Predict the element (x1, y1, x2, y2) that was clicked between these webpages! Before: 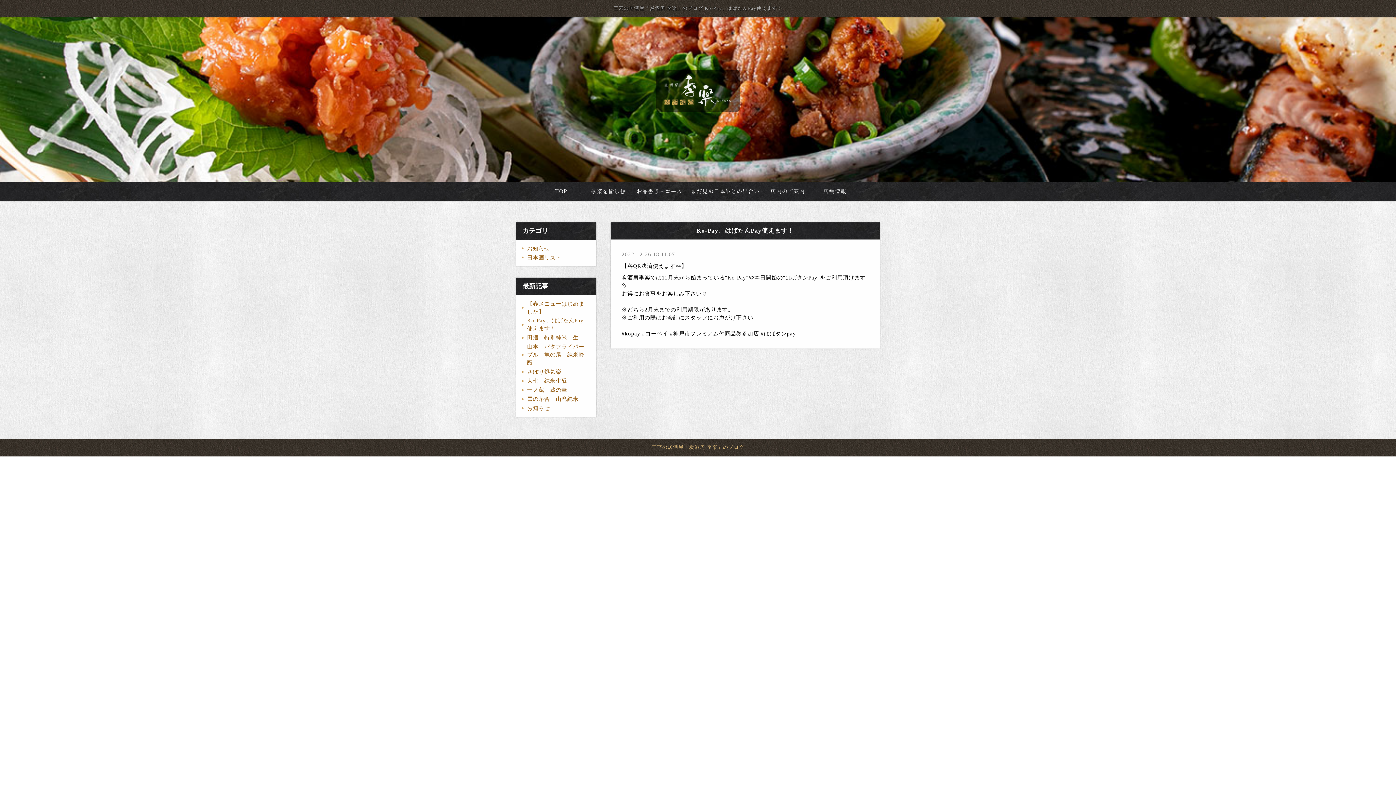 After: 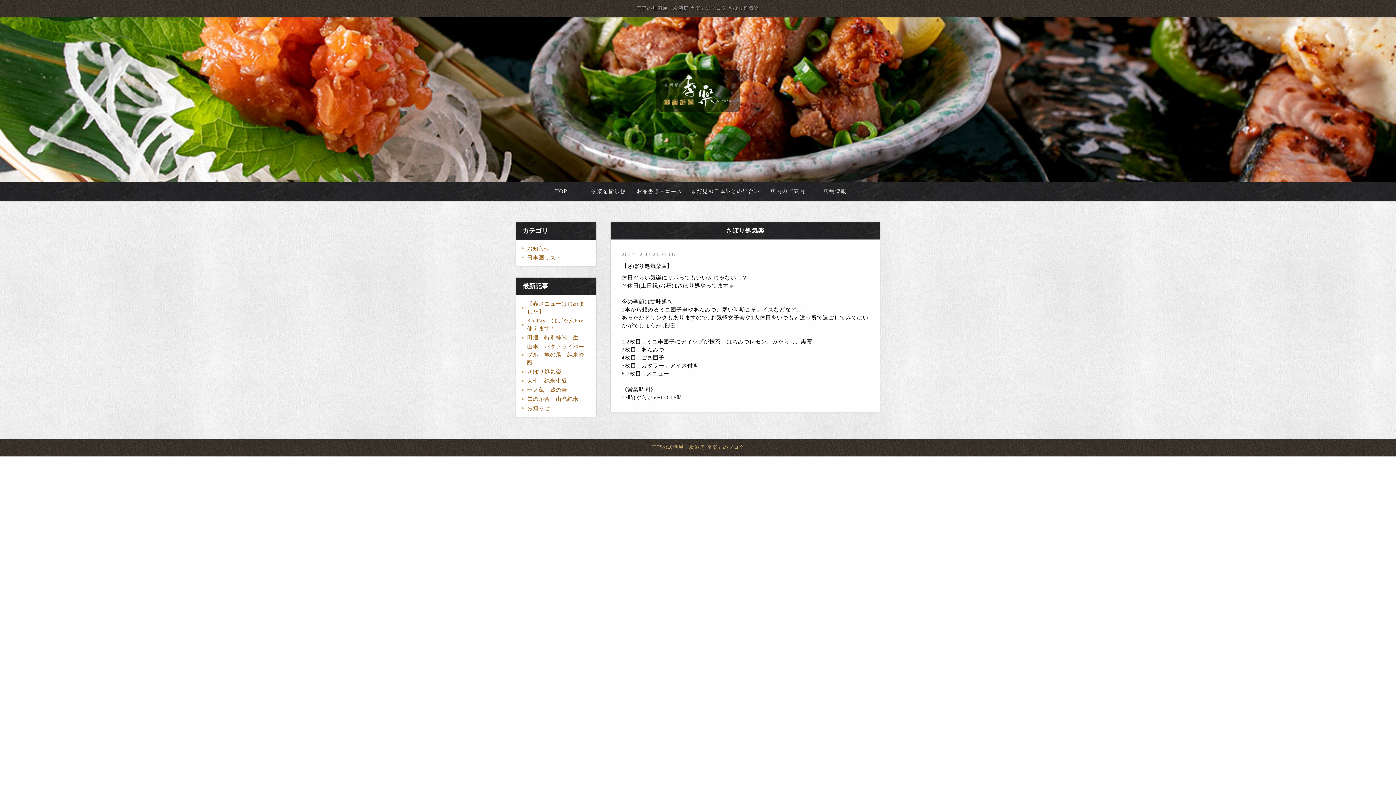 Action: label: さぼり処気楽 bbox: (521, 367, 567, 376)